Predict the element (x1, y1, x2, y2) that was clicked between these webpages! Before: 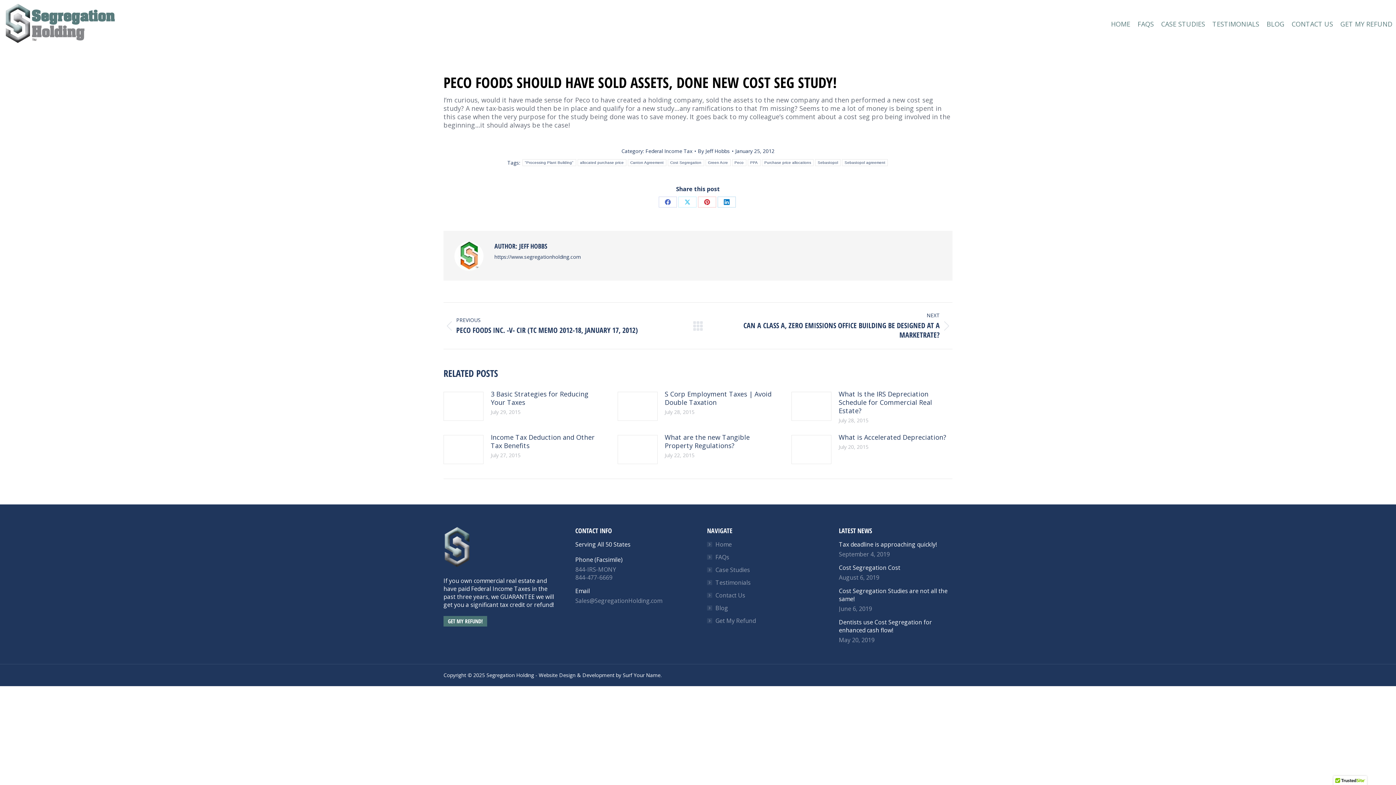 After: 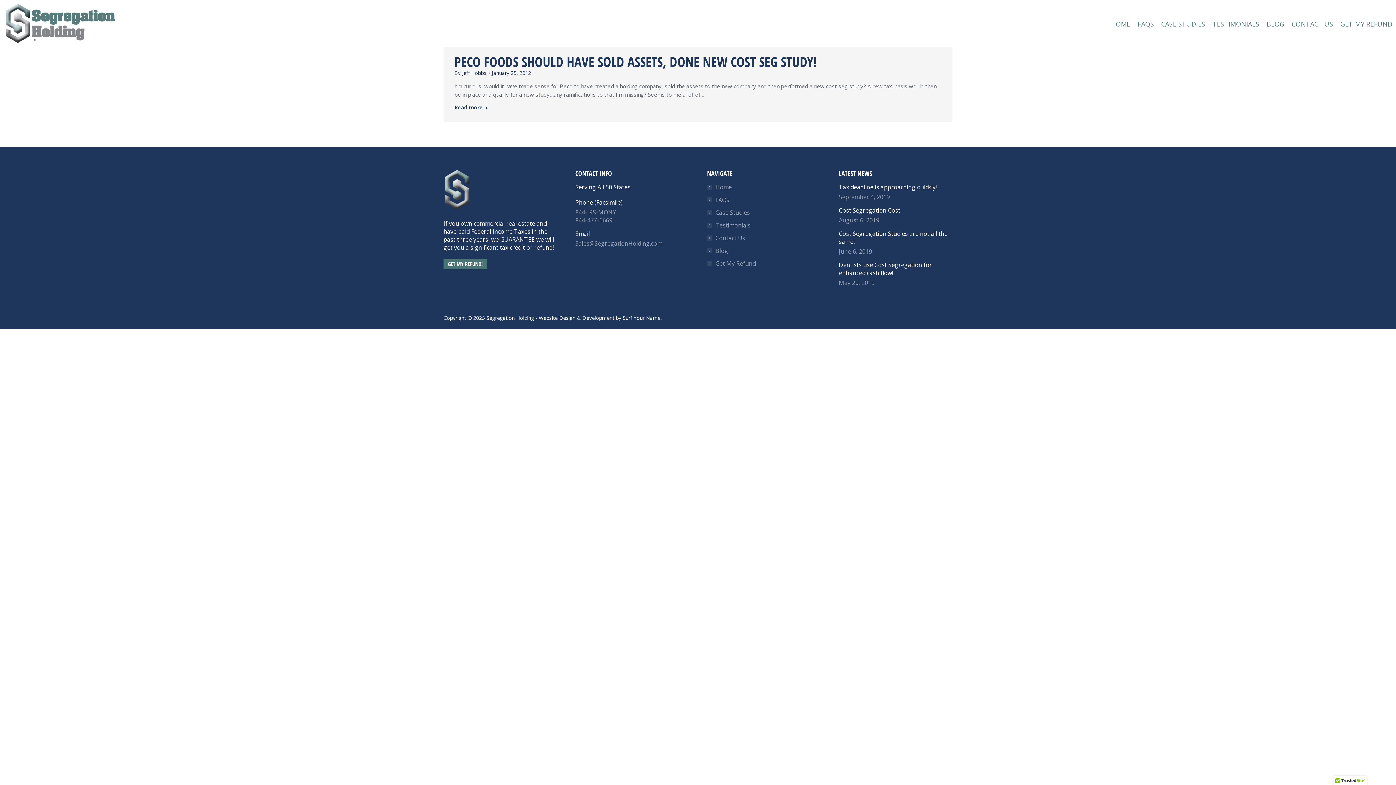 Action: bbox: (762, 159, 813, 166) label: Purchase price allocations